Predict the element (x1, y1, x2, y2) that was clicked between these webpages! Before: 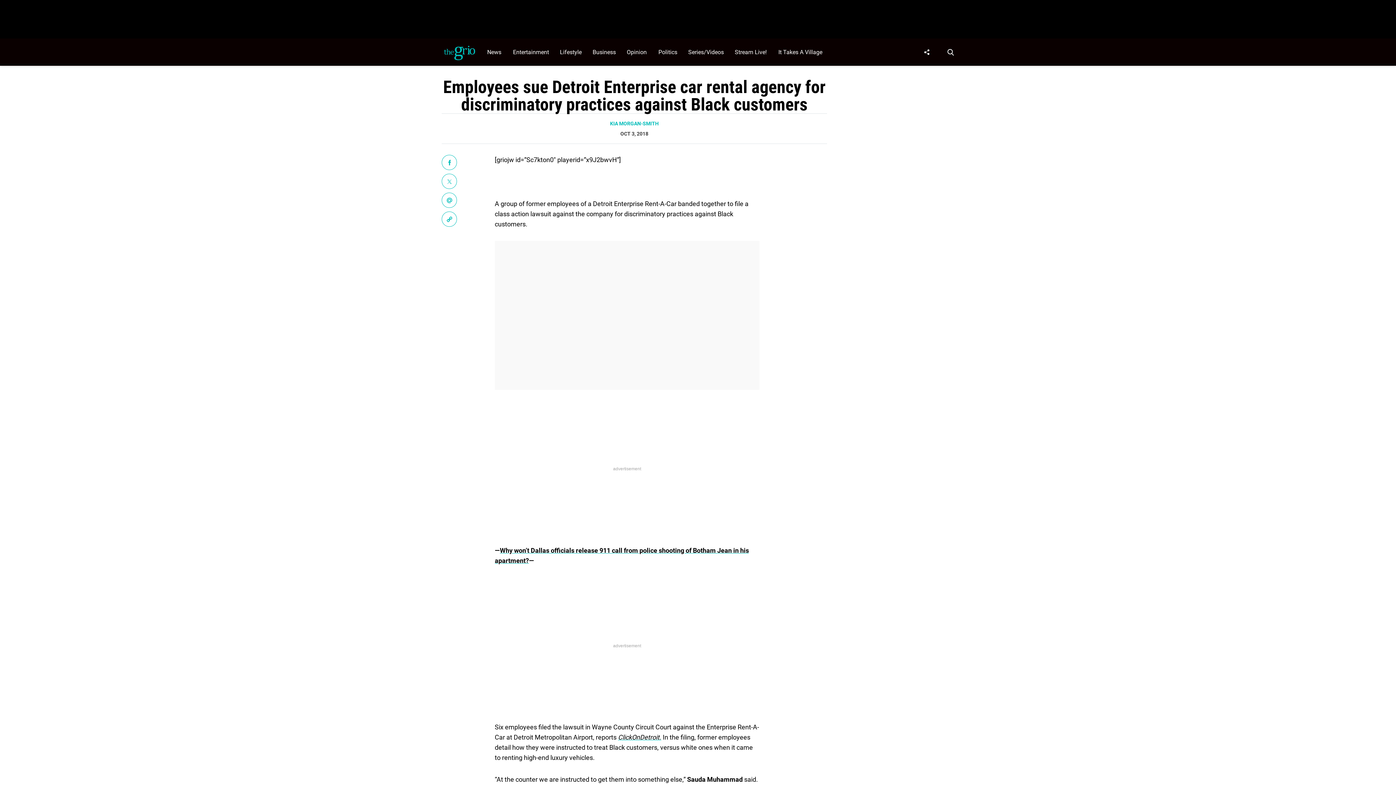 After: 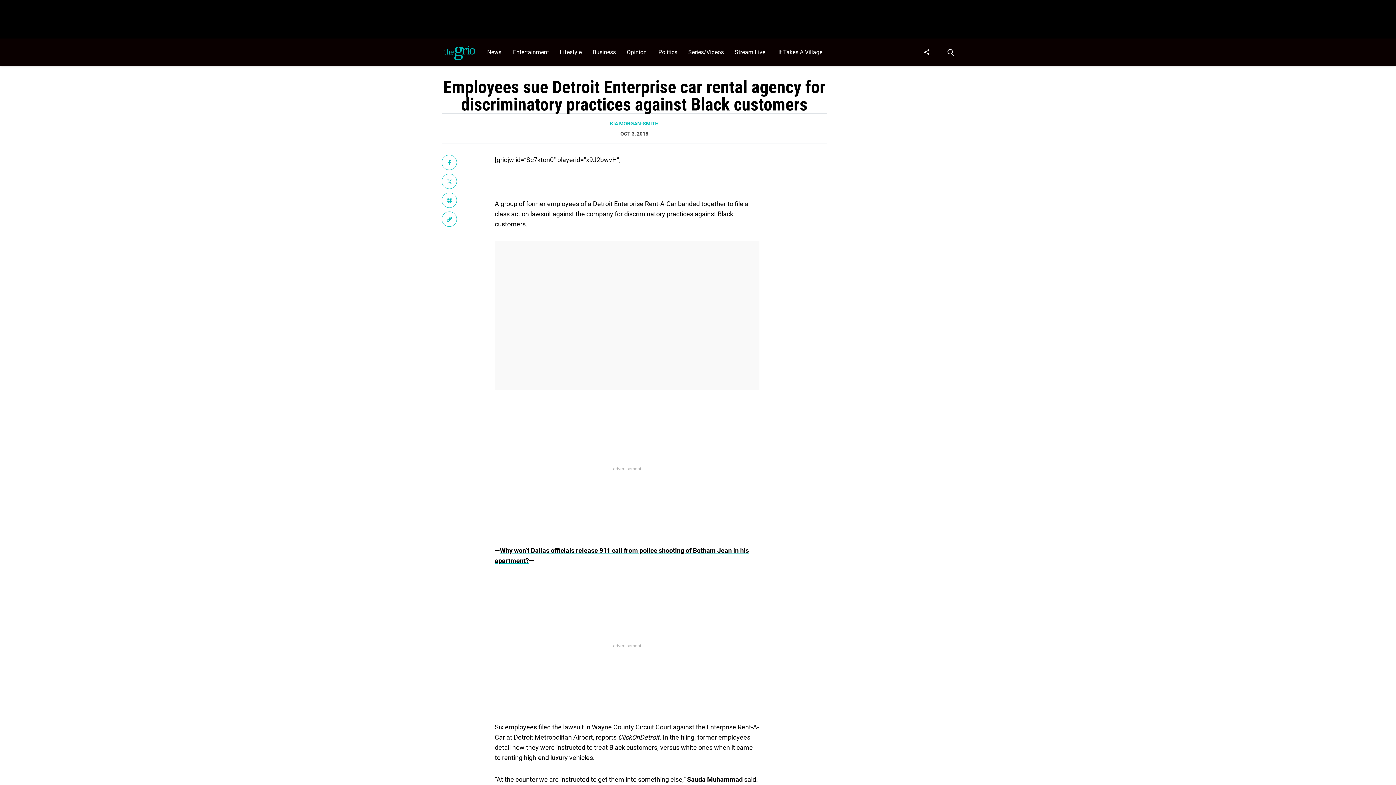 Action: label: KIA MORGAN-SMITH bbox: (610, 120, 658, 126)